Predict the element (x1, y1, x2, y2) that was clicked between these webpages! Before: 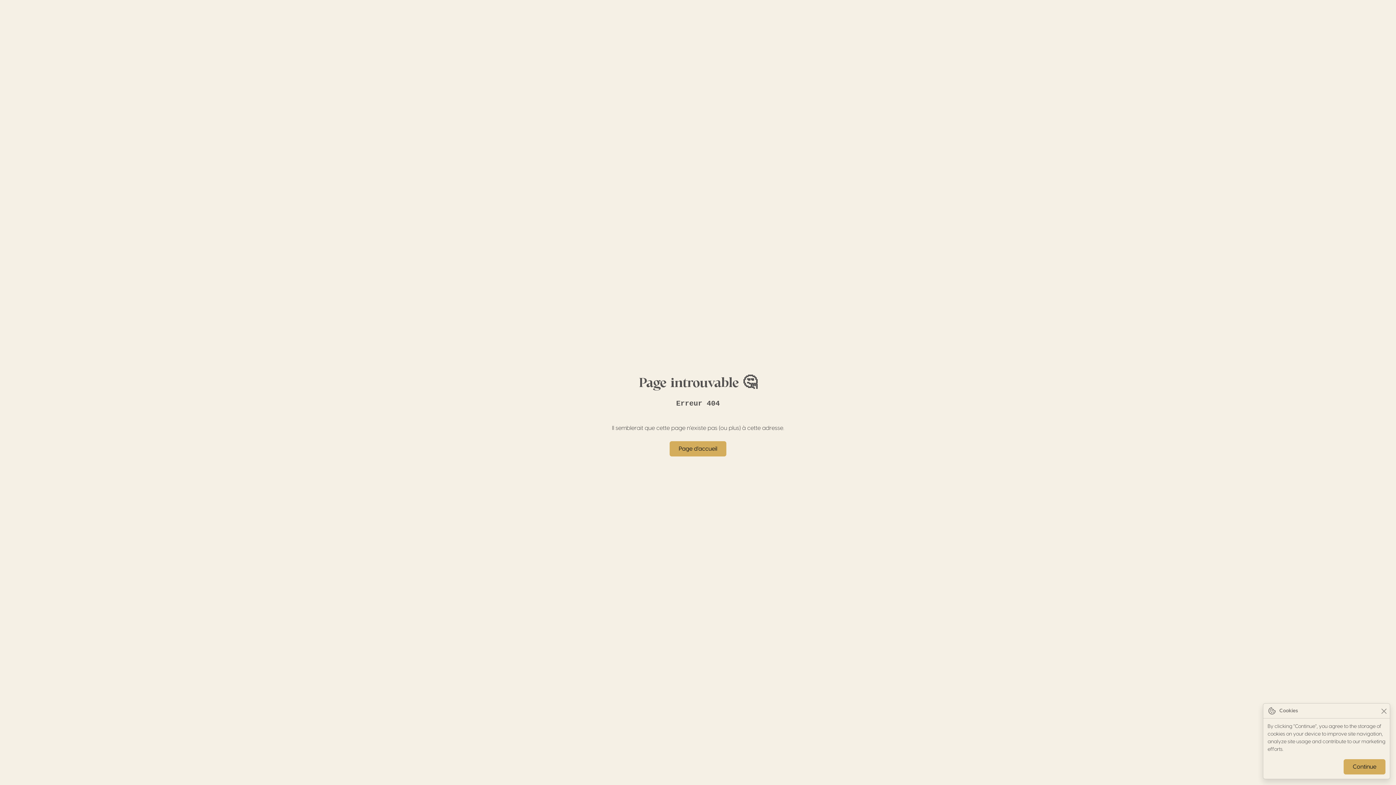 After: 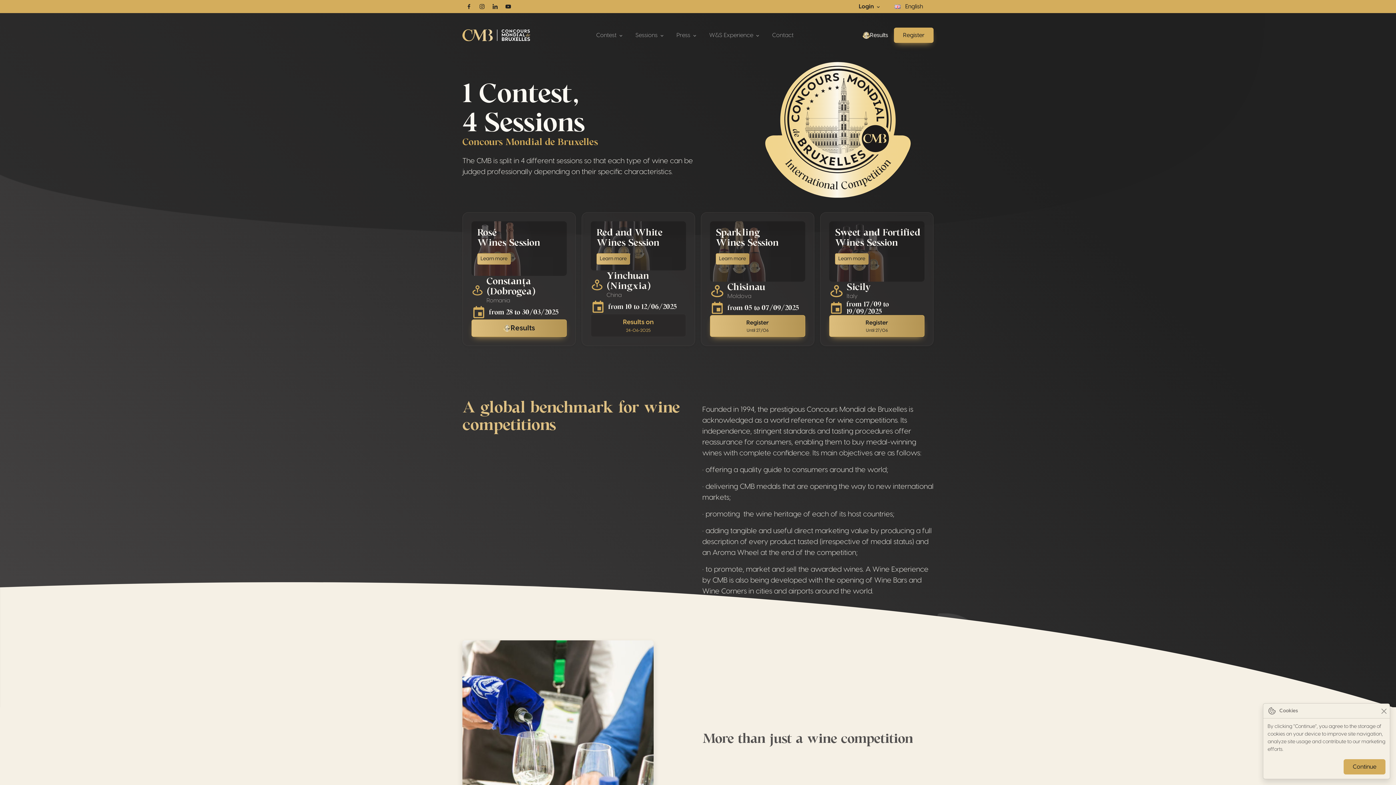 Action: bbox: (669, 441, 726, 456) label: Page d'accueil